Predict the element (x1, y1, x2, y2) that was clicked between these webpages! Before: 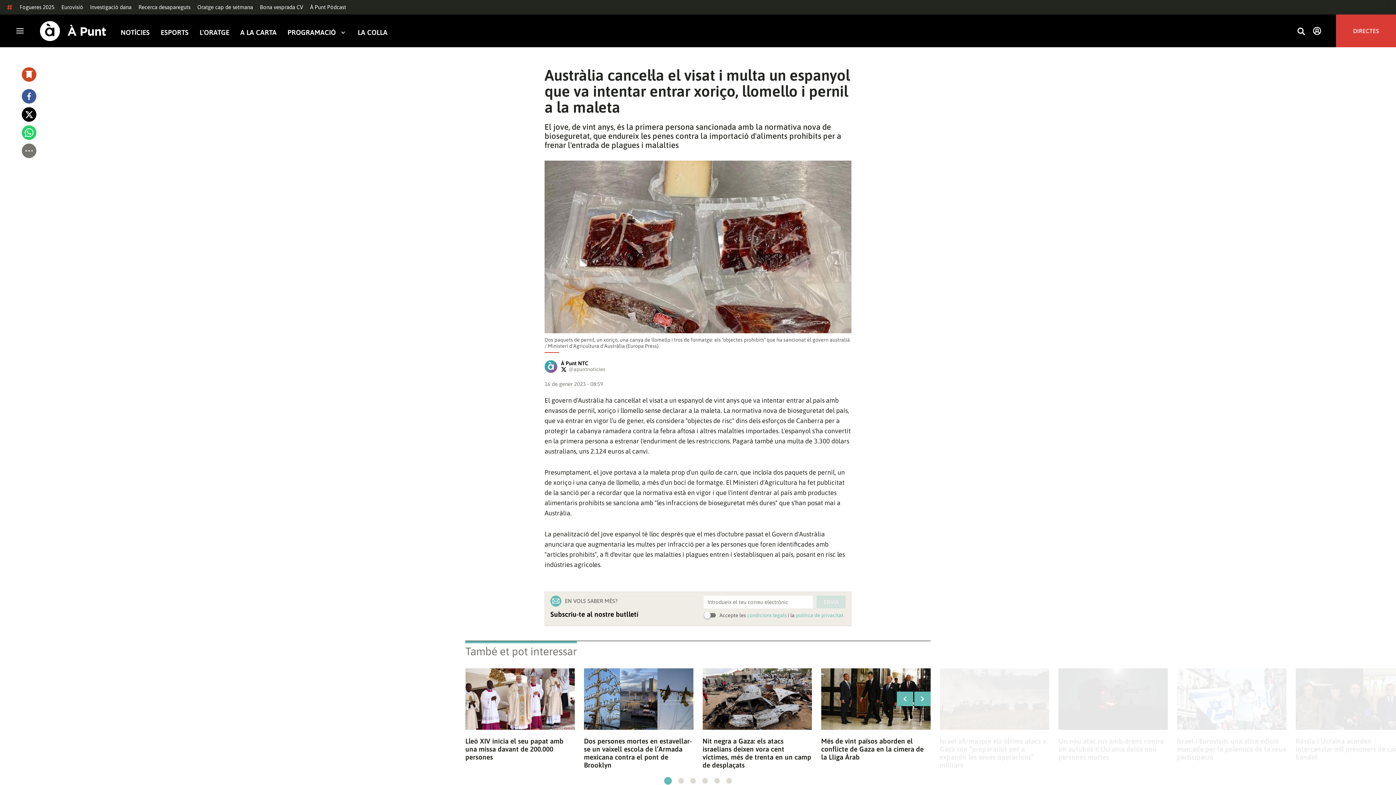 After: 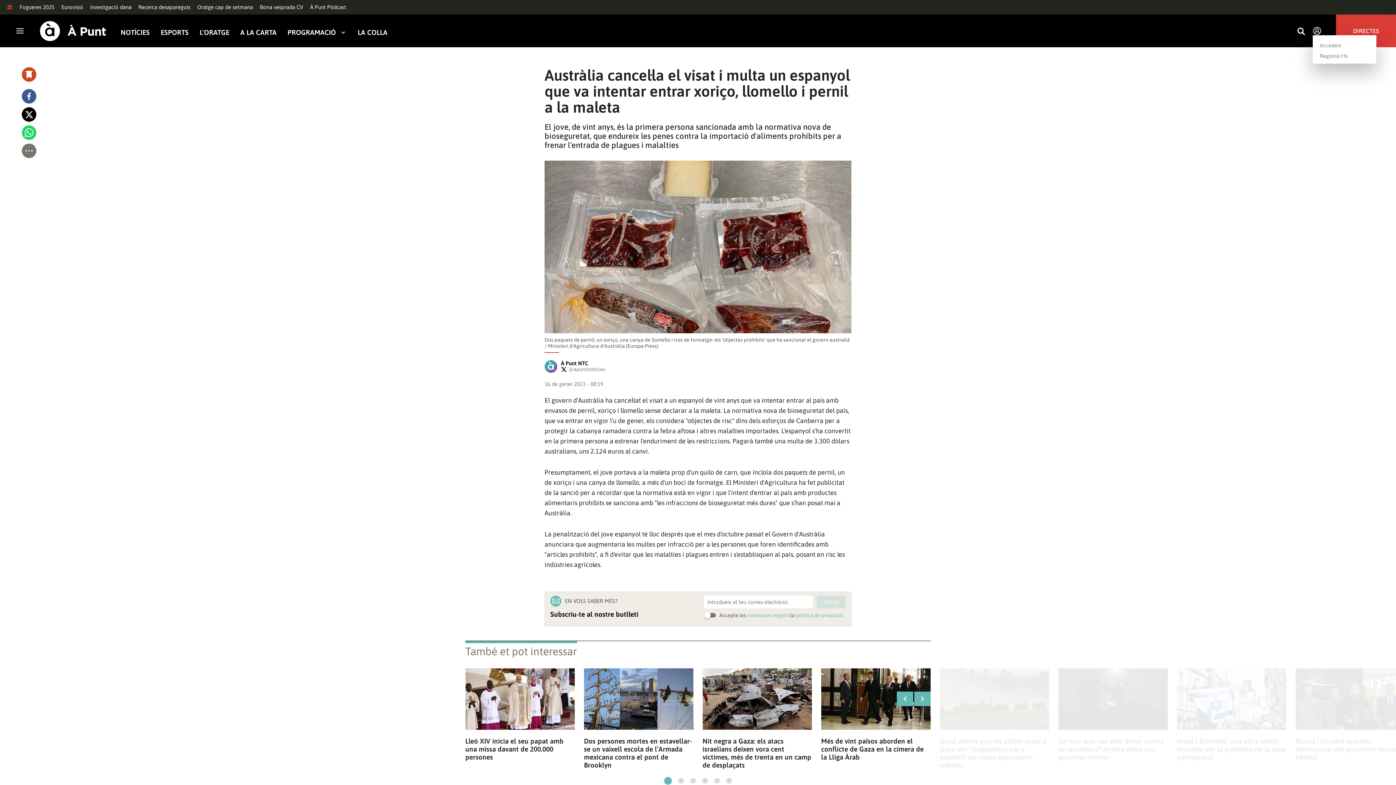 Action: bbox: (1313, 26, 1321, 35)